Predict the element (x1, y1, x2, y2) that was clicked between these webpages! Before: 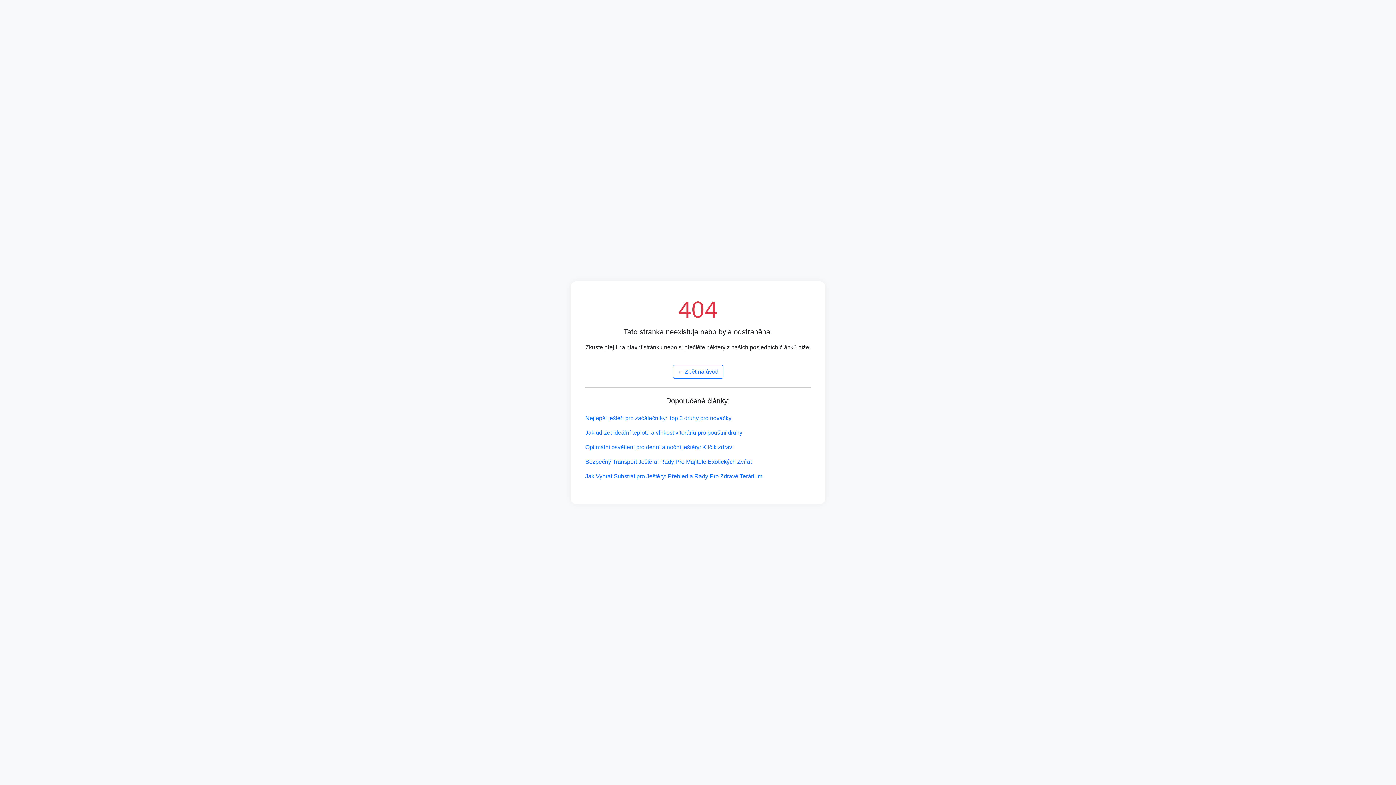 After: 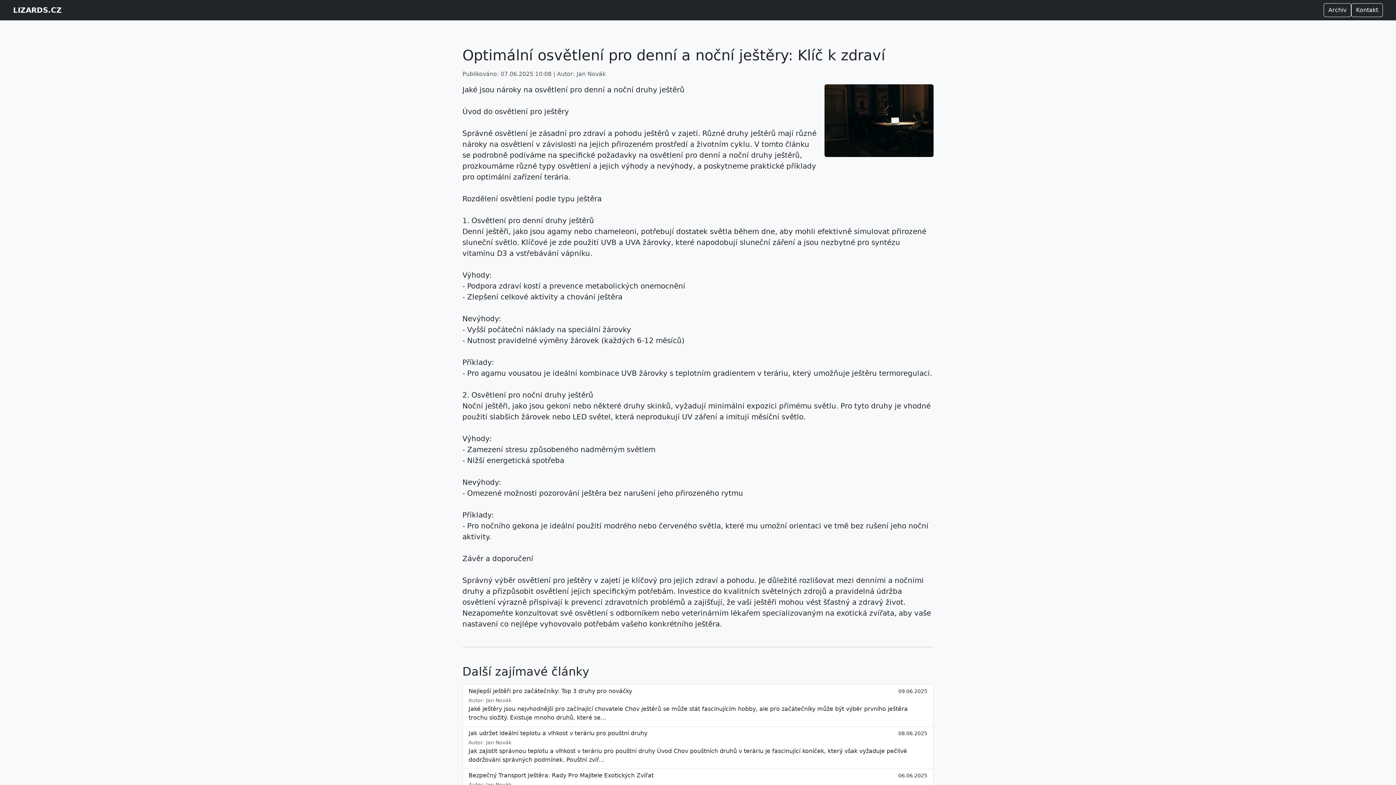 Action: bbox: (585, 440, 810, 454) label: Optimální osvětlení pro denní a noční ještěry: Klíč k zdraví